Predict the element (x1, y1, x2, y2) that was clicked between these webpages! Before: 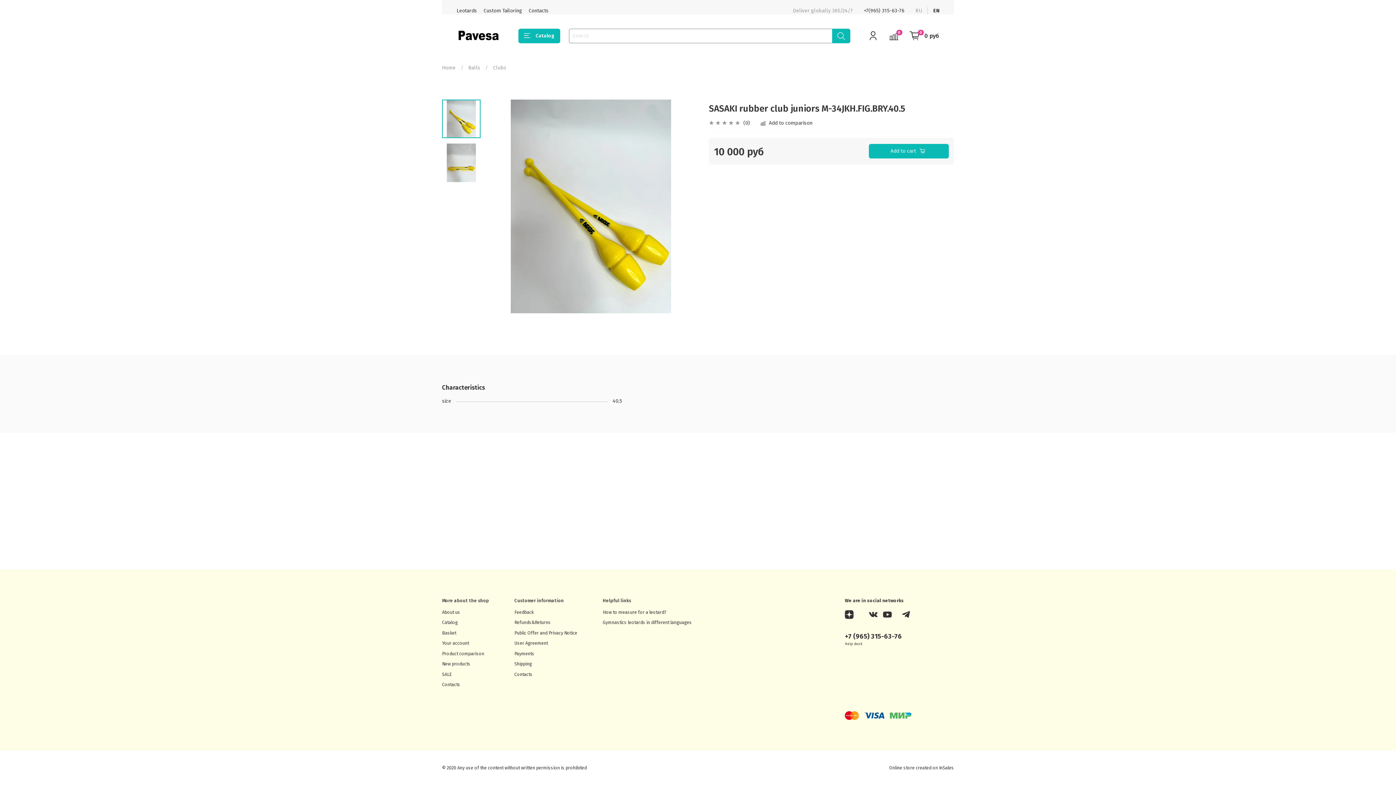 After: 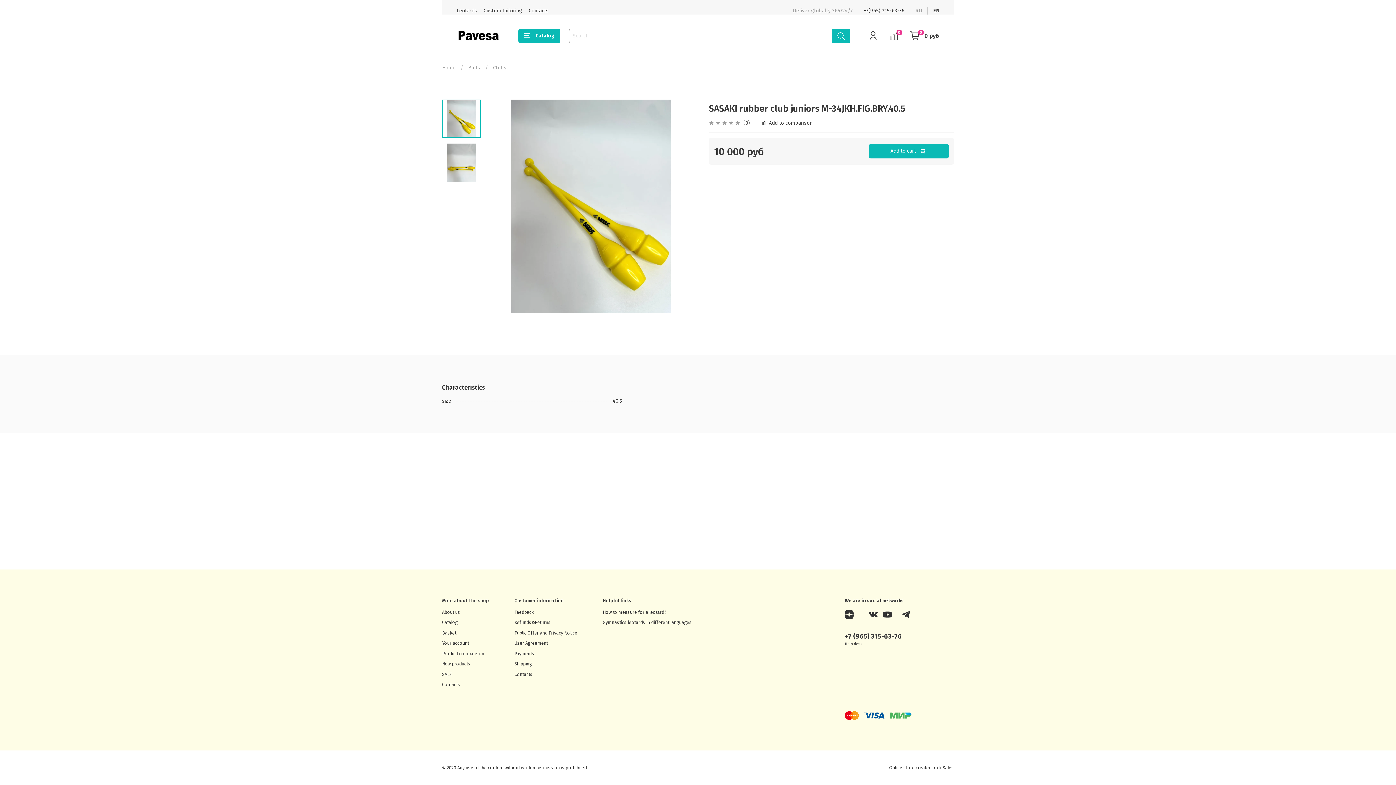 Action: bbox: (889, 765, 954, 770) label: Online store created on InSales